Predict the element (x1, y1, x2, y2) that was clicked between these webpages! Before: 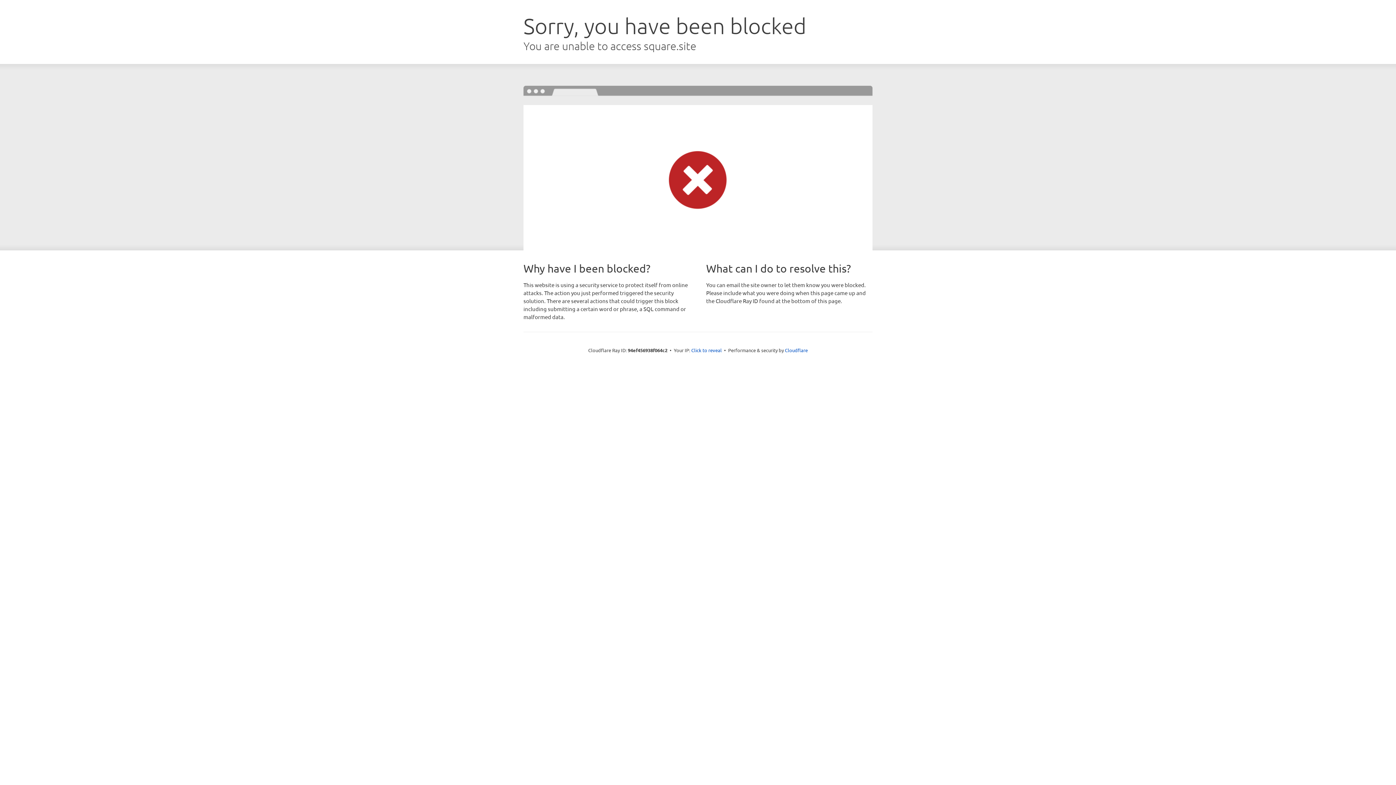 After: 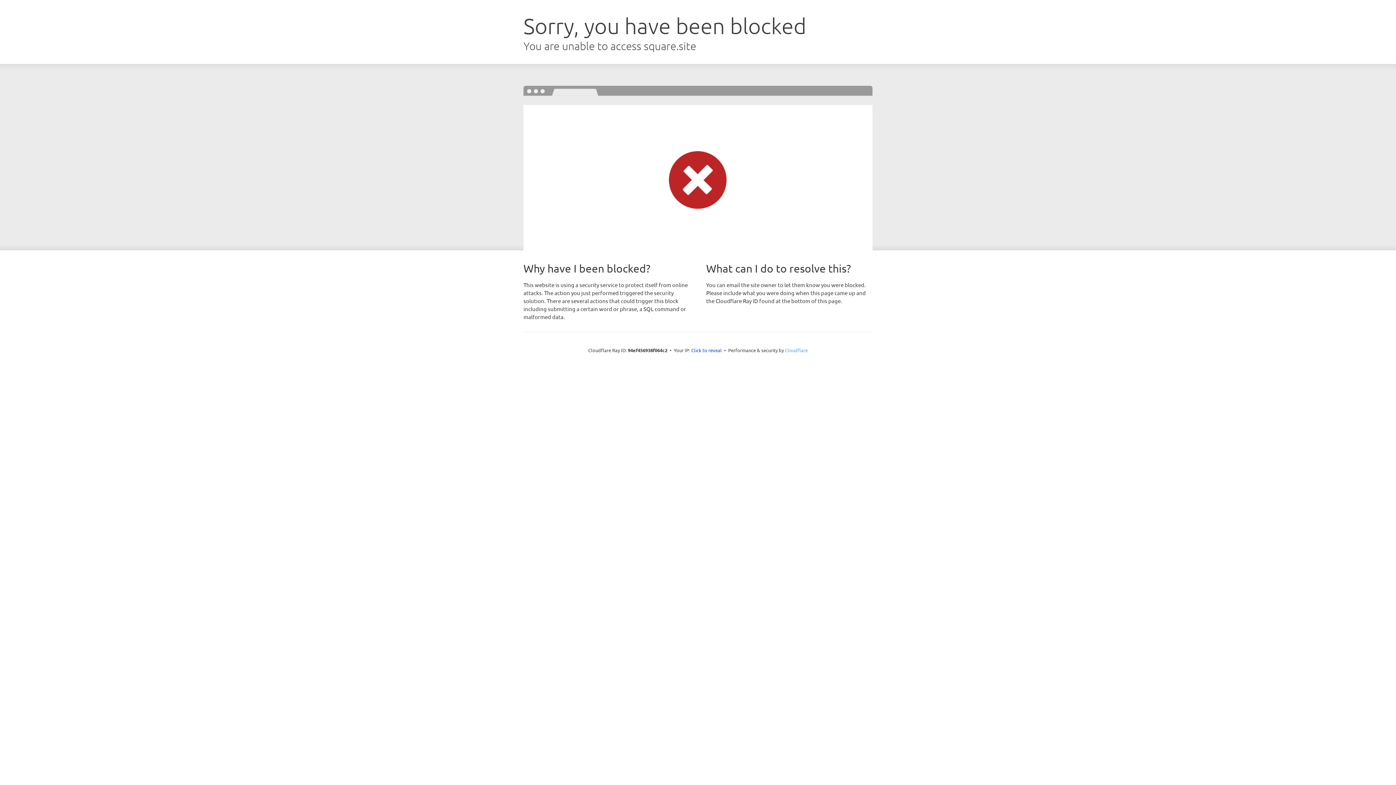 Action: label: Cloudflare bbox: (785, 347, 808, 353)